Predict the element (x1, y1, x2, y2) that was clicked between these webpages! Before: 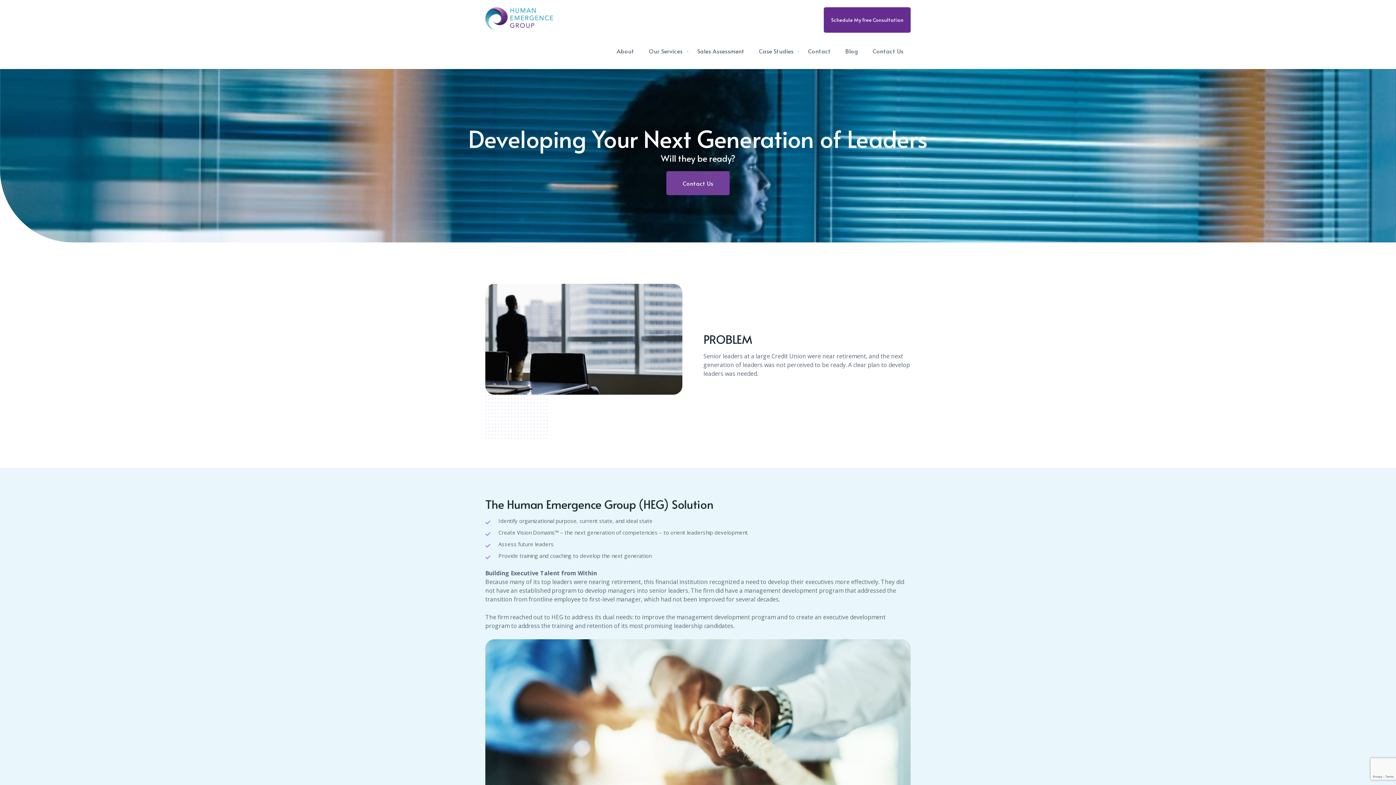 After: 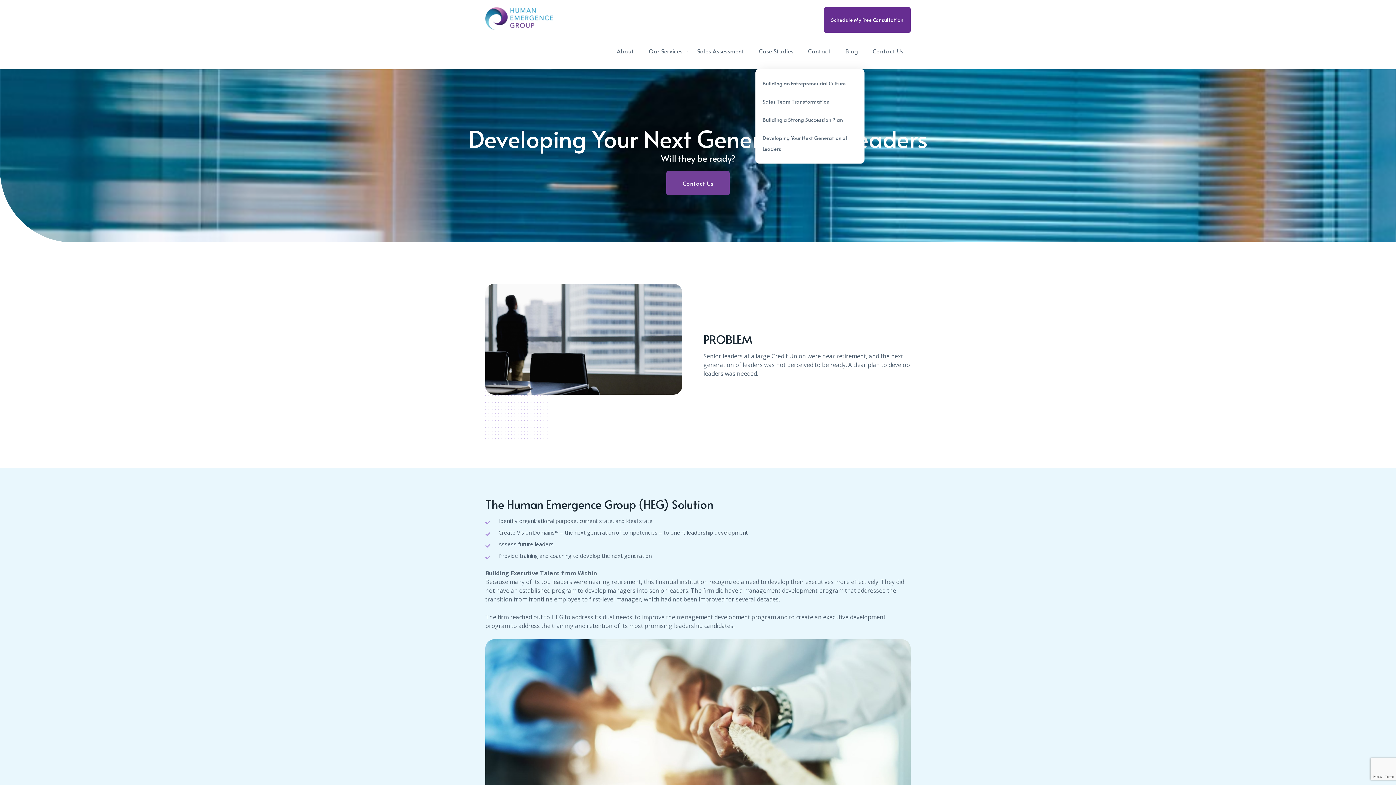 Action: bbox: (755, 32, 797, 69) label: Case Studies